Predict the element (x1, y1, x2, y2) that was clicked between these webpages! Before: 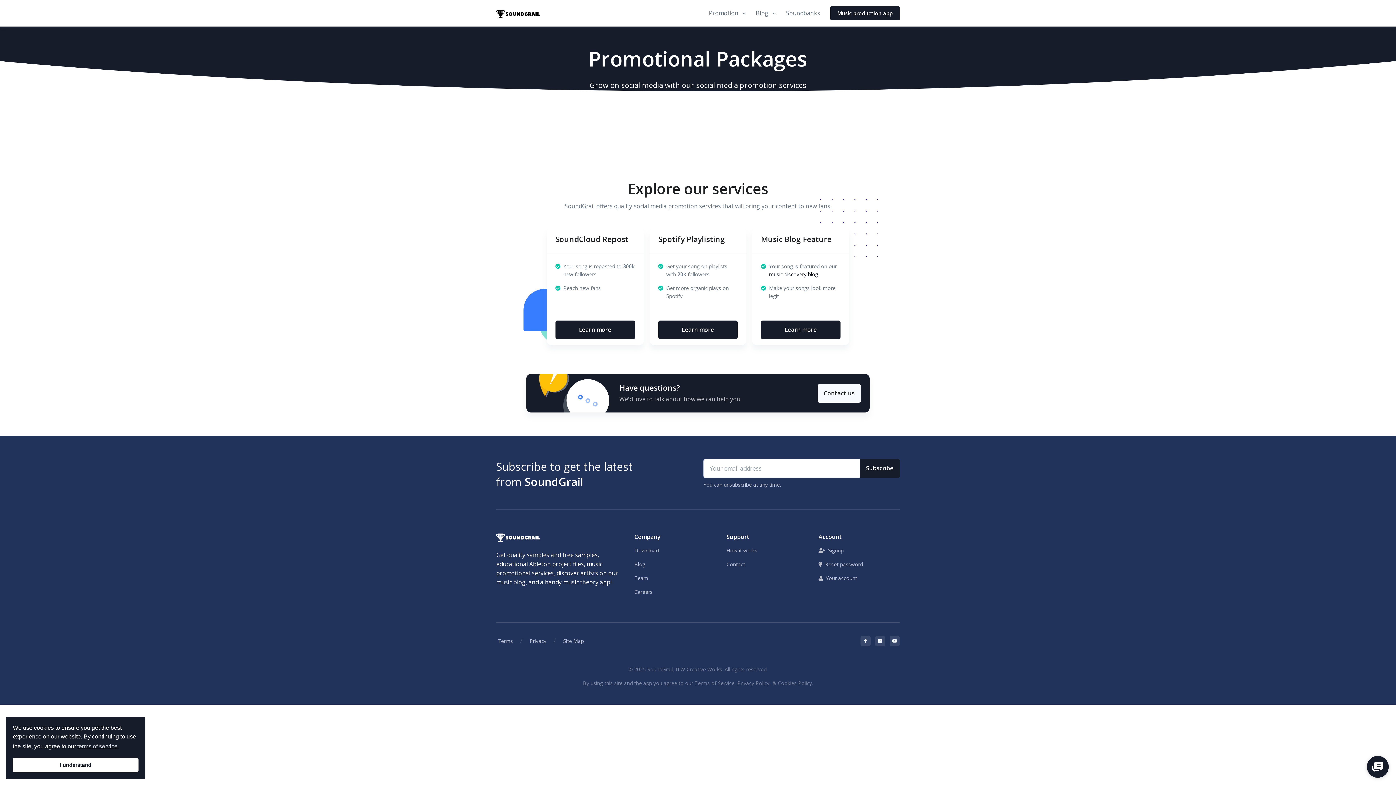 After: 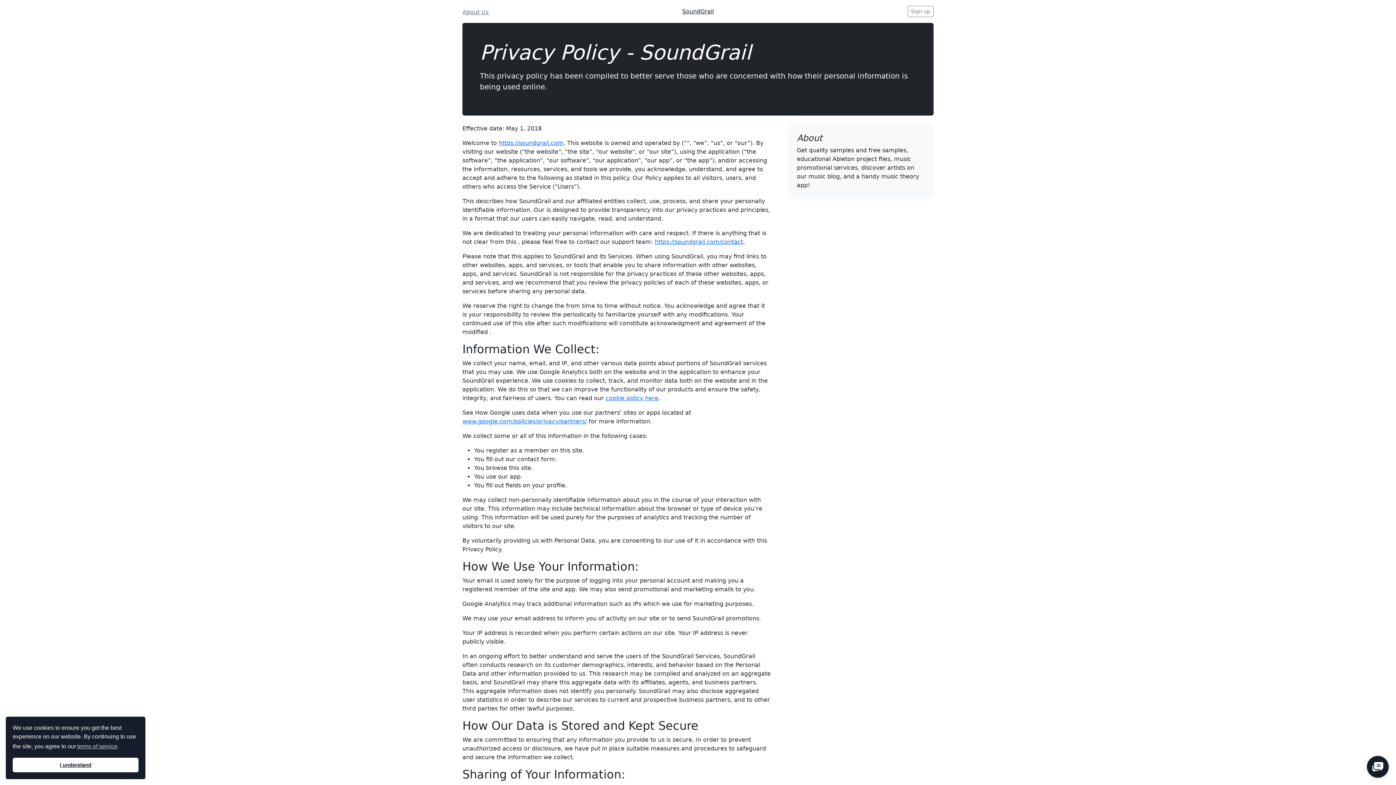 Action: label: Privacy bbox: (528, 634, 548, 648)